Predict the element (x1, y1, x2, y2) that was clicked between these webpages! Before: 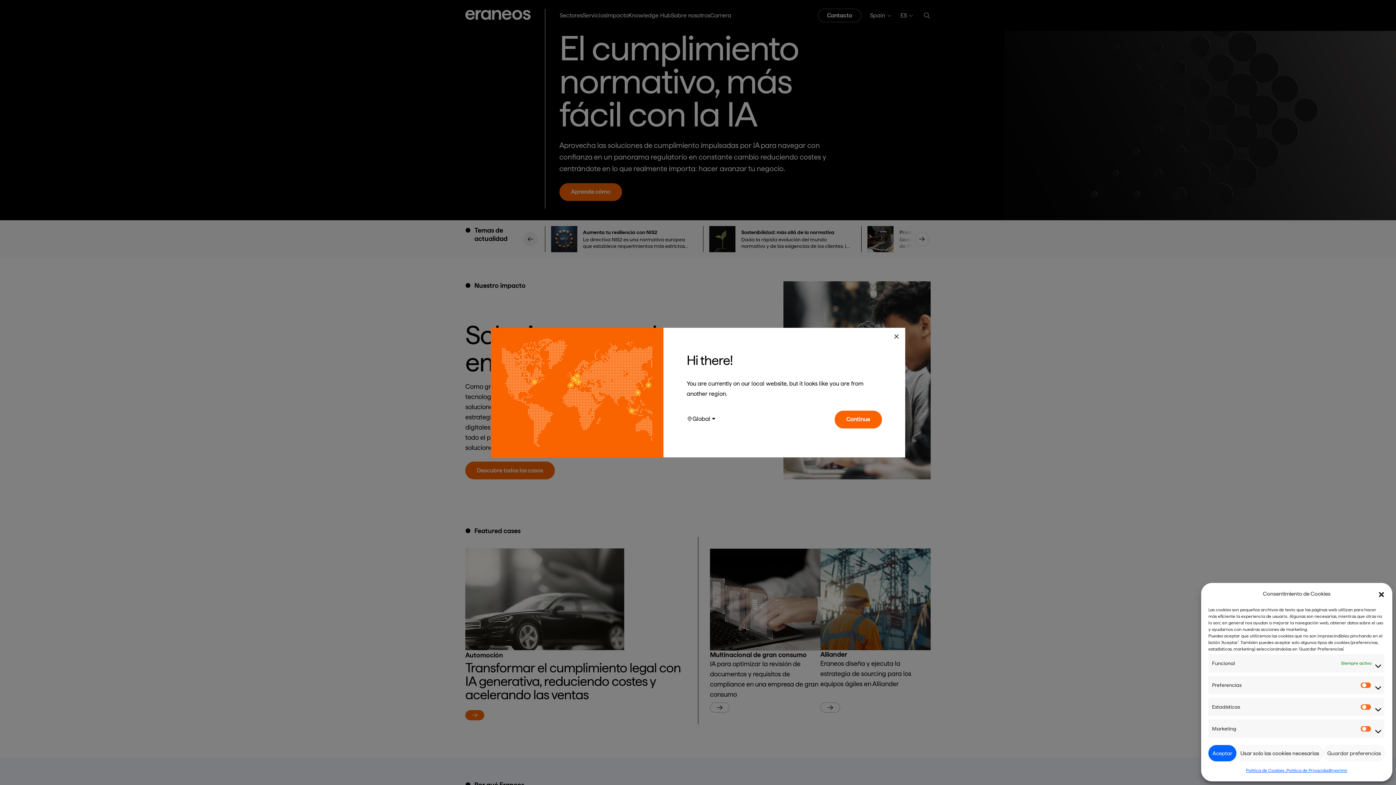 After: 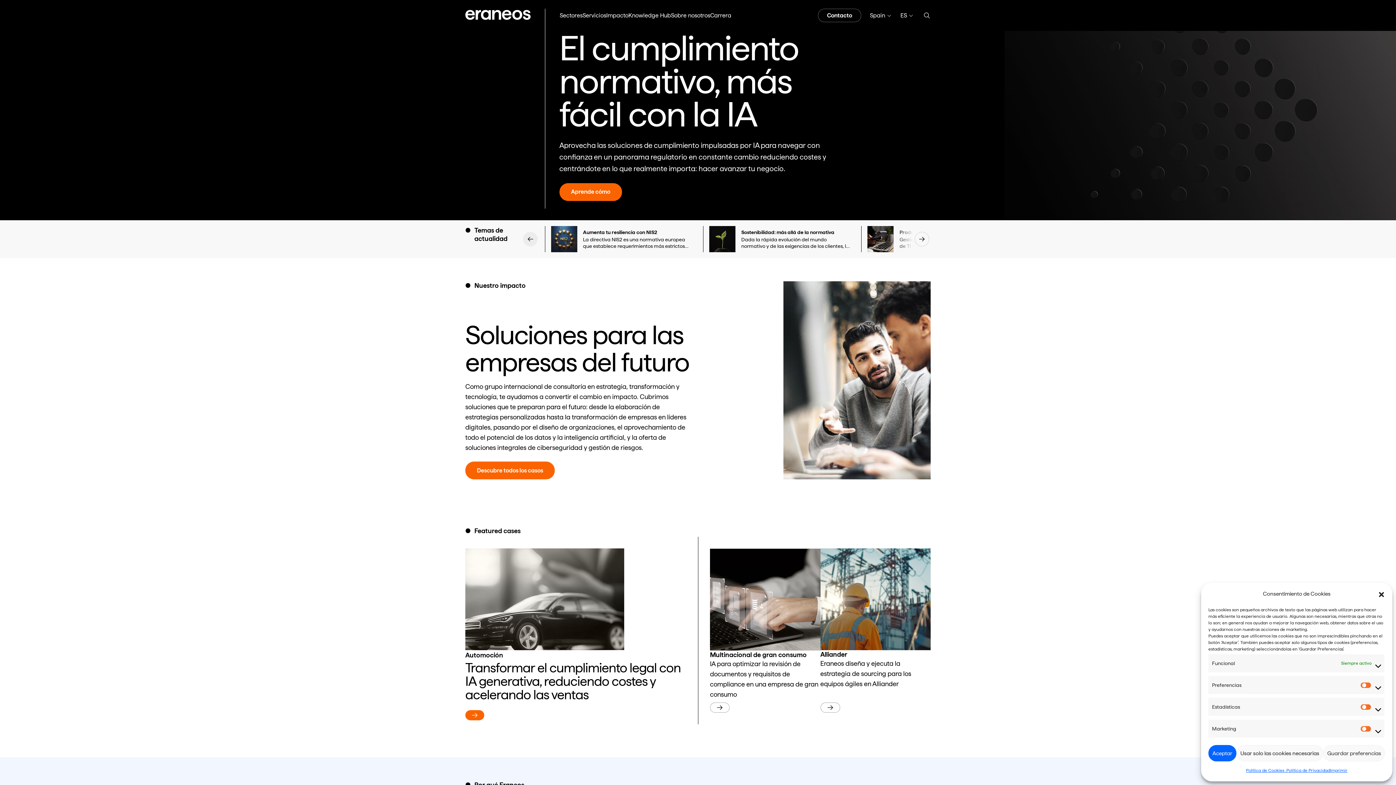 Action: bbox: (890, 330, 902, 342) label: Close